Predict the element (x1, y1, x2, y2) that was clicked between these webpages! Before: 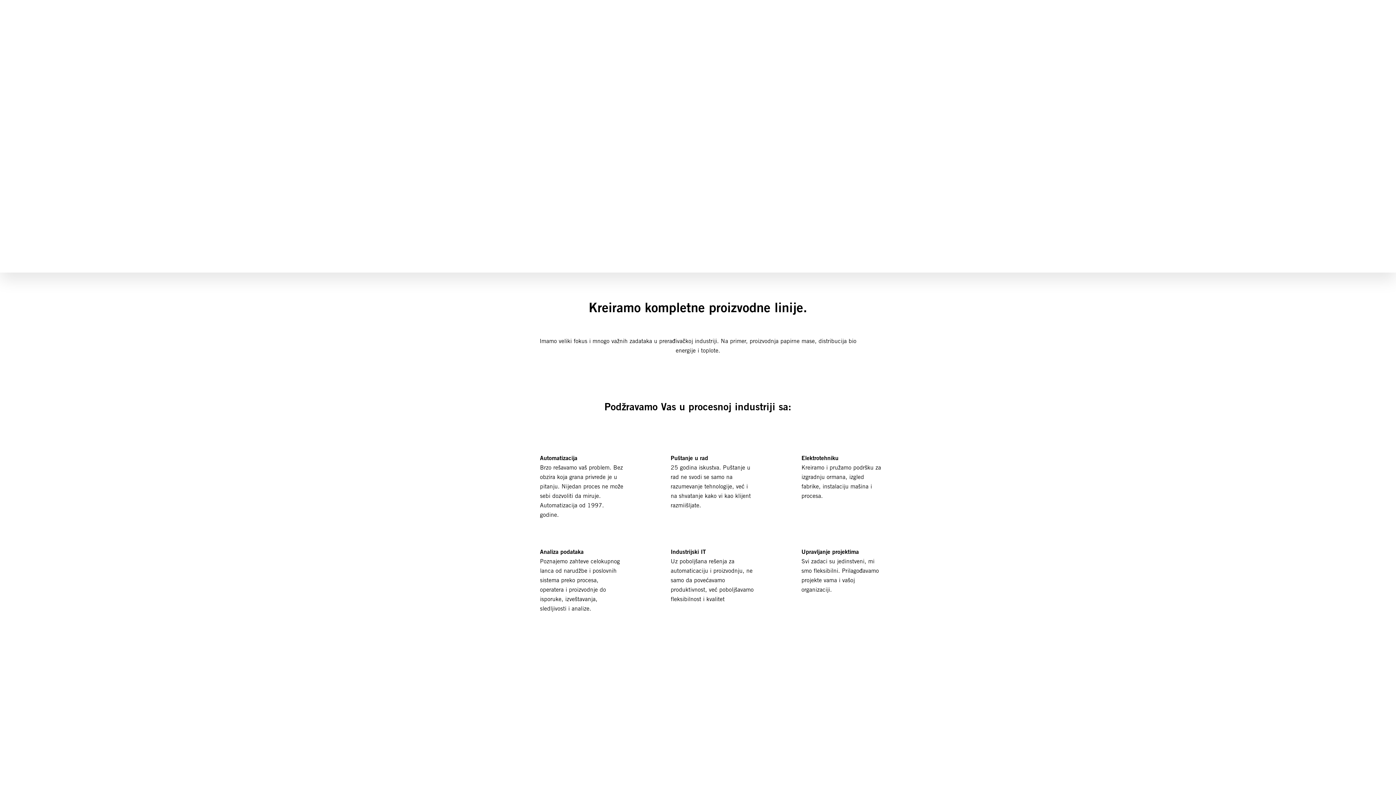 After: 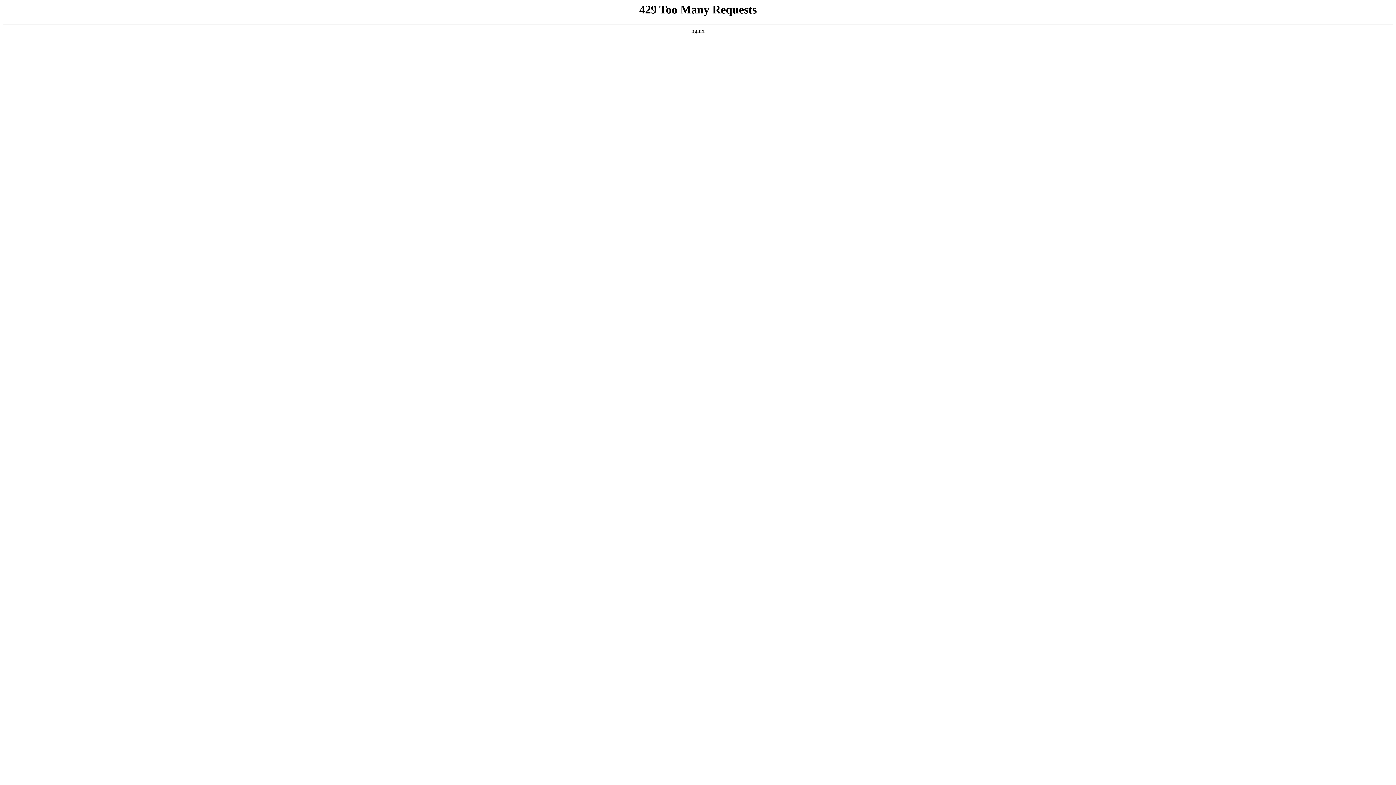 Action: bbox: (1322, 12, 1340, 23) label: Srpski